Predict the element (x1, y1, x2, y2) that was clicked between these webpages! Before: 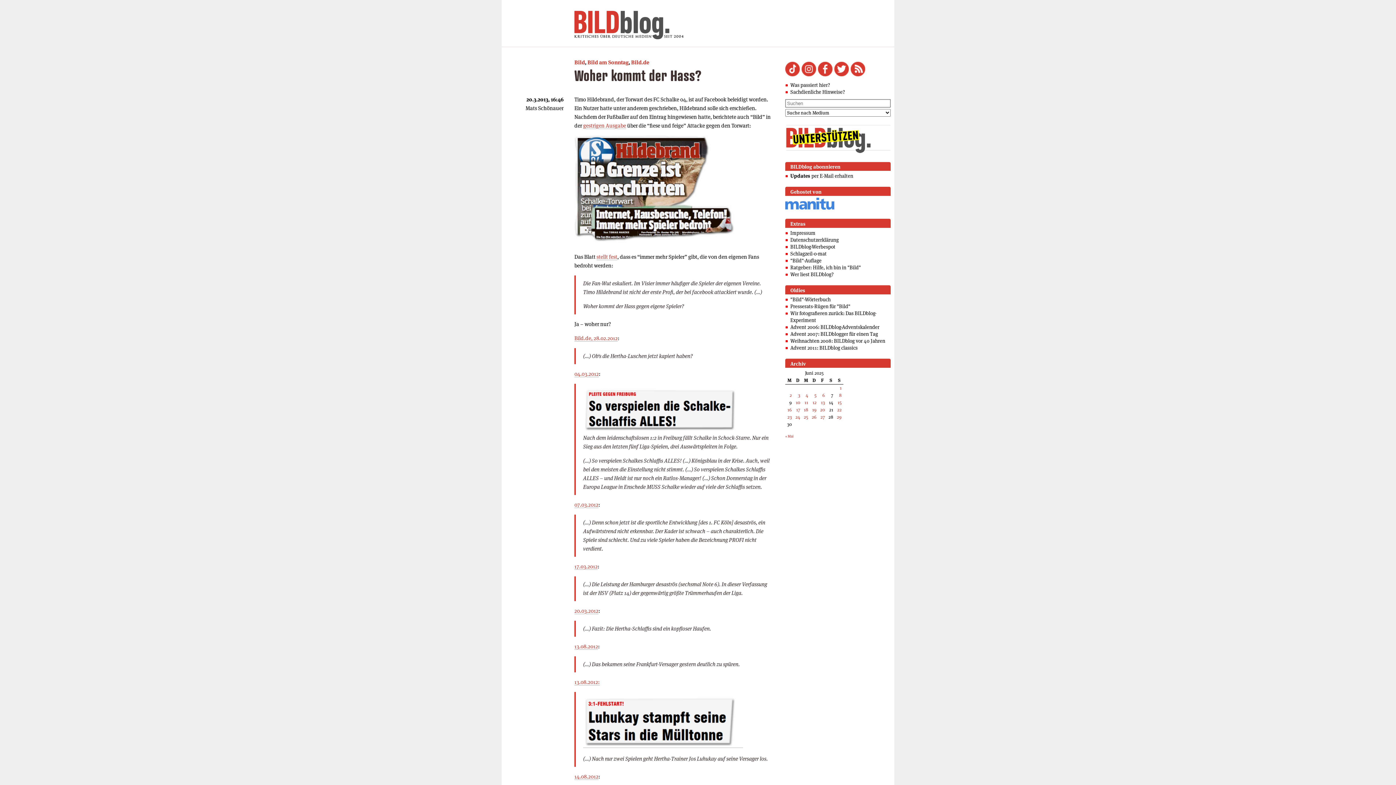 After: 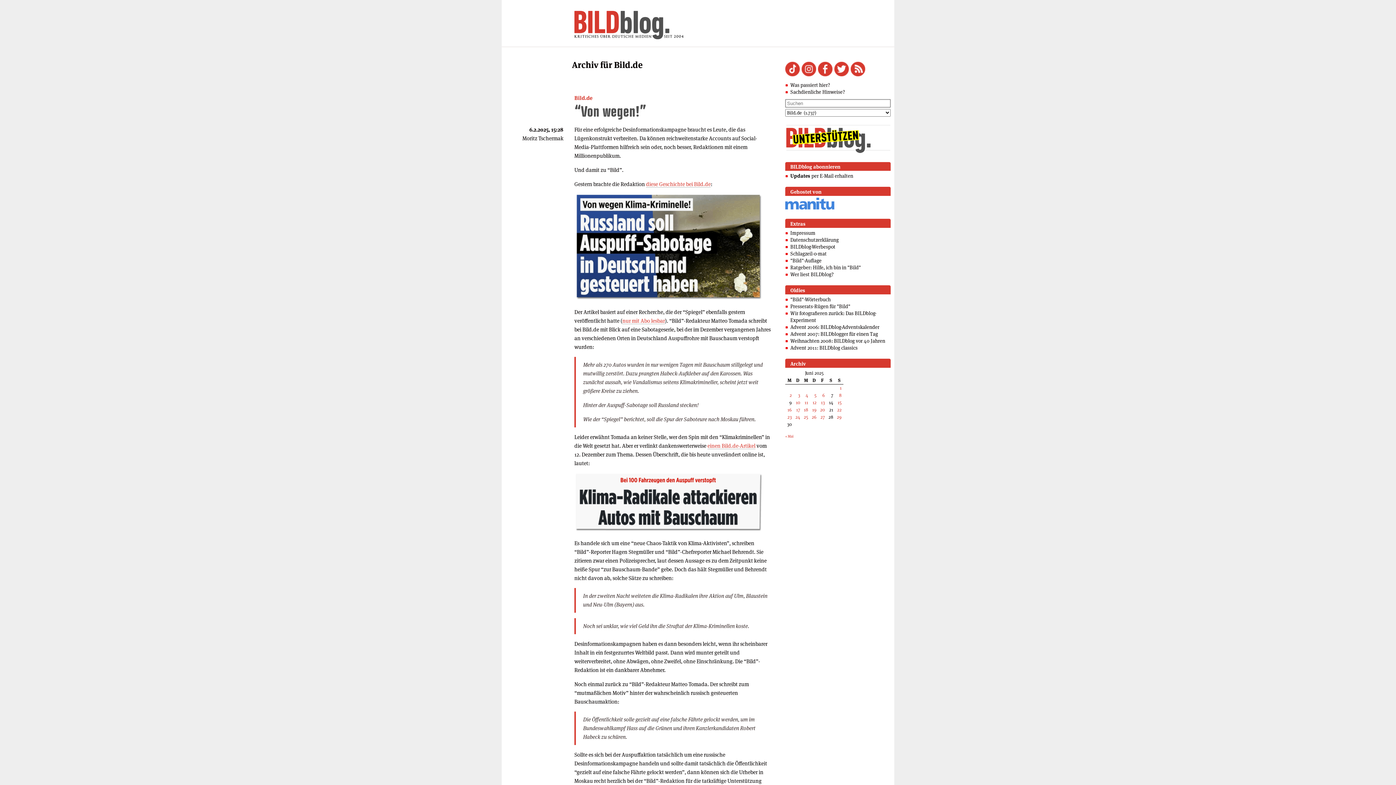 Action: bbox: (631, 58, 649, 65) label: Bild.de